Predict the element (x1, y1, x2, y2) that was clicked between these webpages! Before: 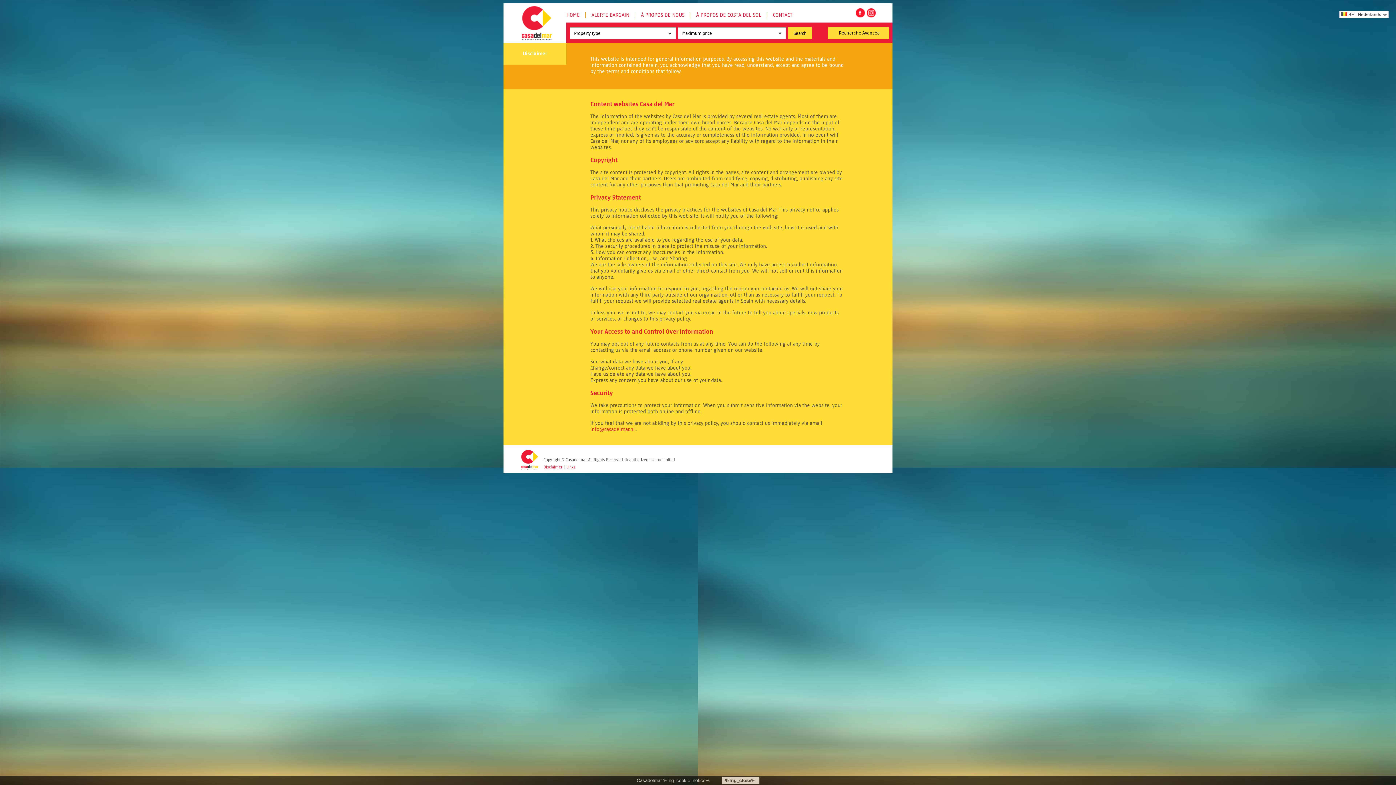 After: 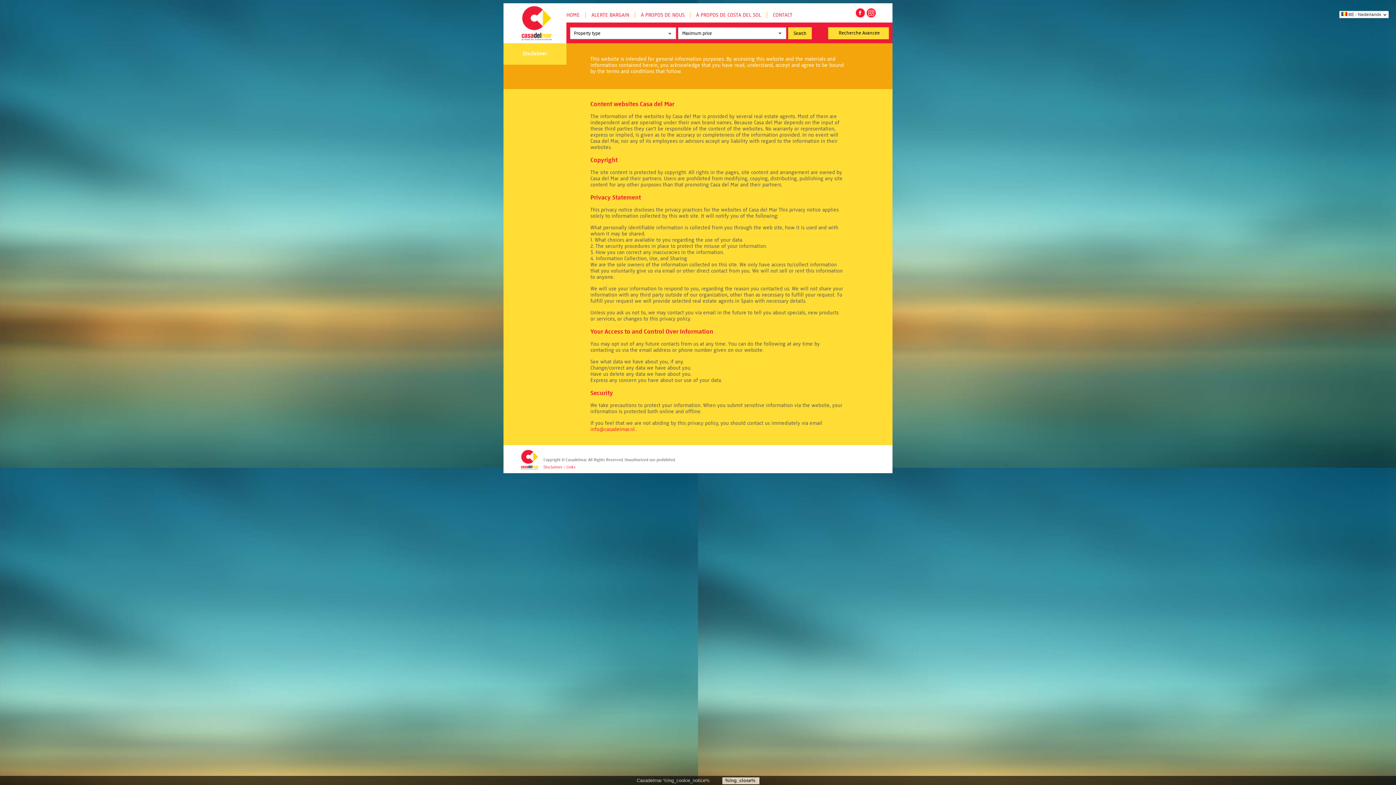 Action: bbox: (566, 464, 575, 469) label: Links